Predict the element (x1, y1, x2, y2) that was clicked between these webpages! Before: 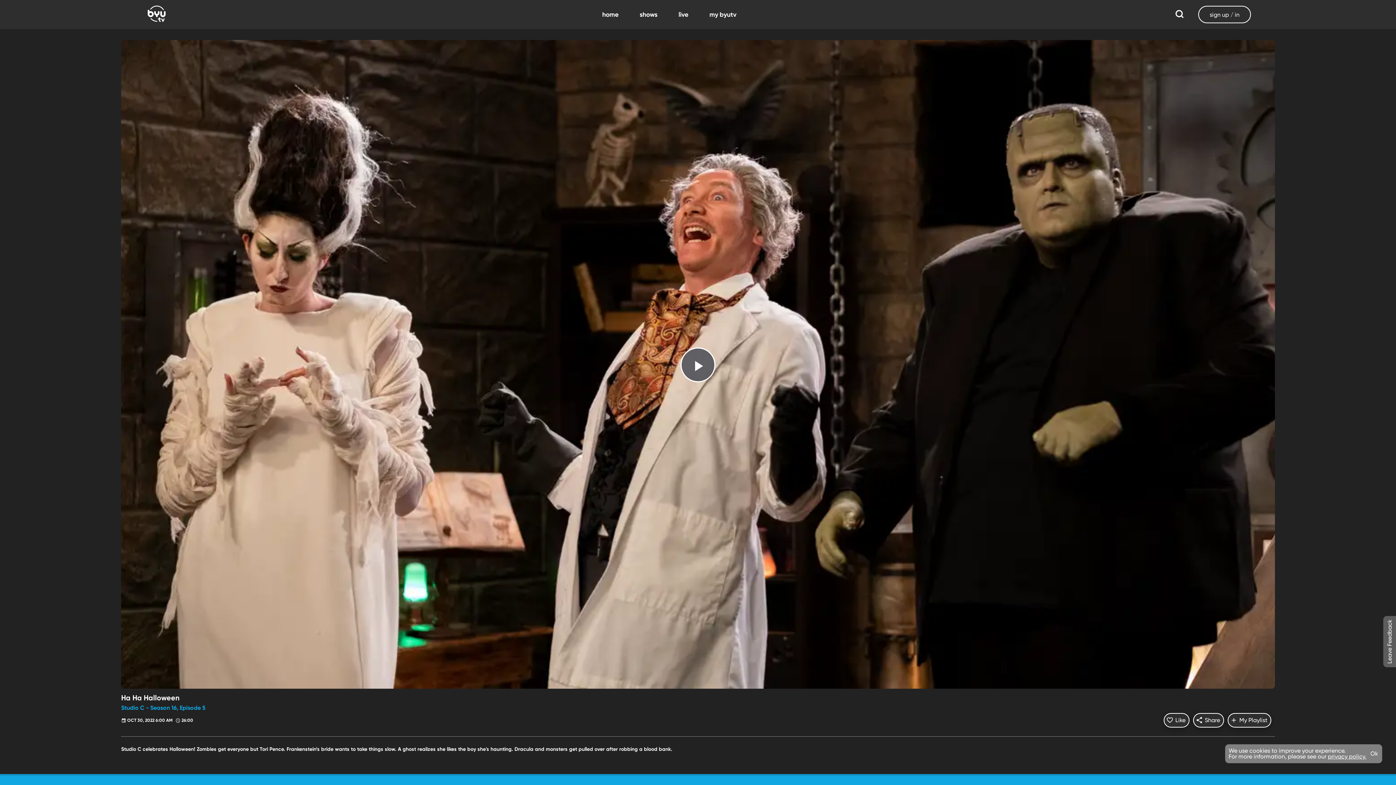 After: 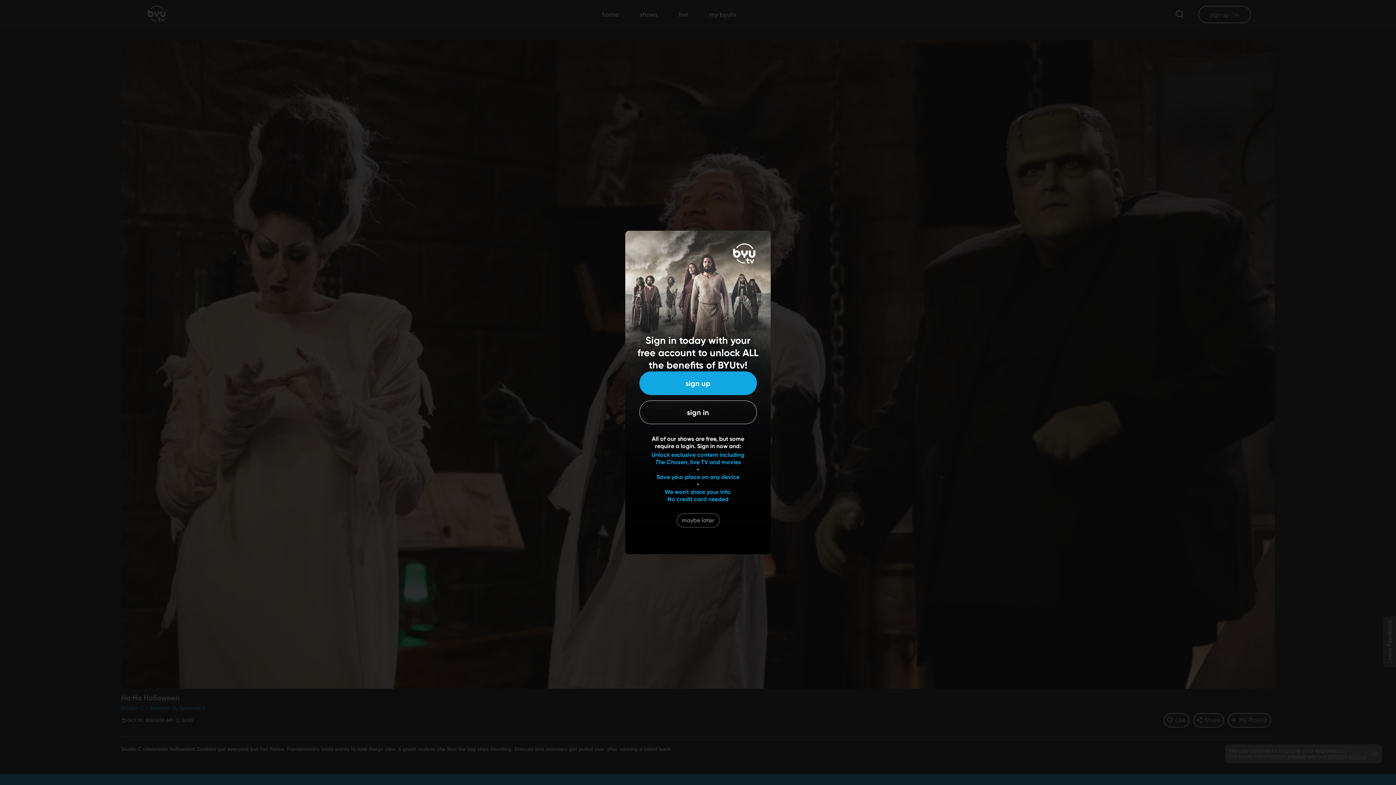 Action: bbox: (1163, 713, 1189, 727) label: Like
Like